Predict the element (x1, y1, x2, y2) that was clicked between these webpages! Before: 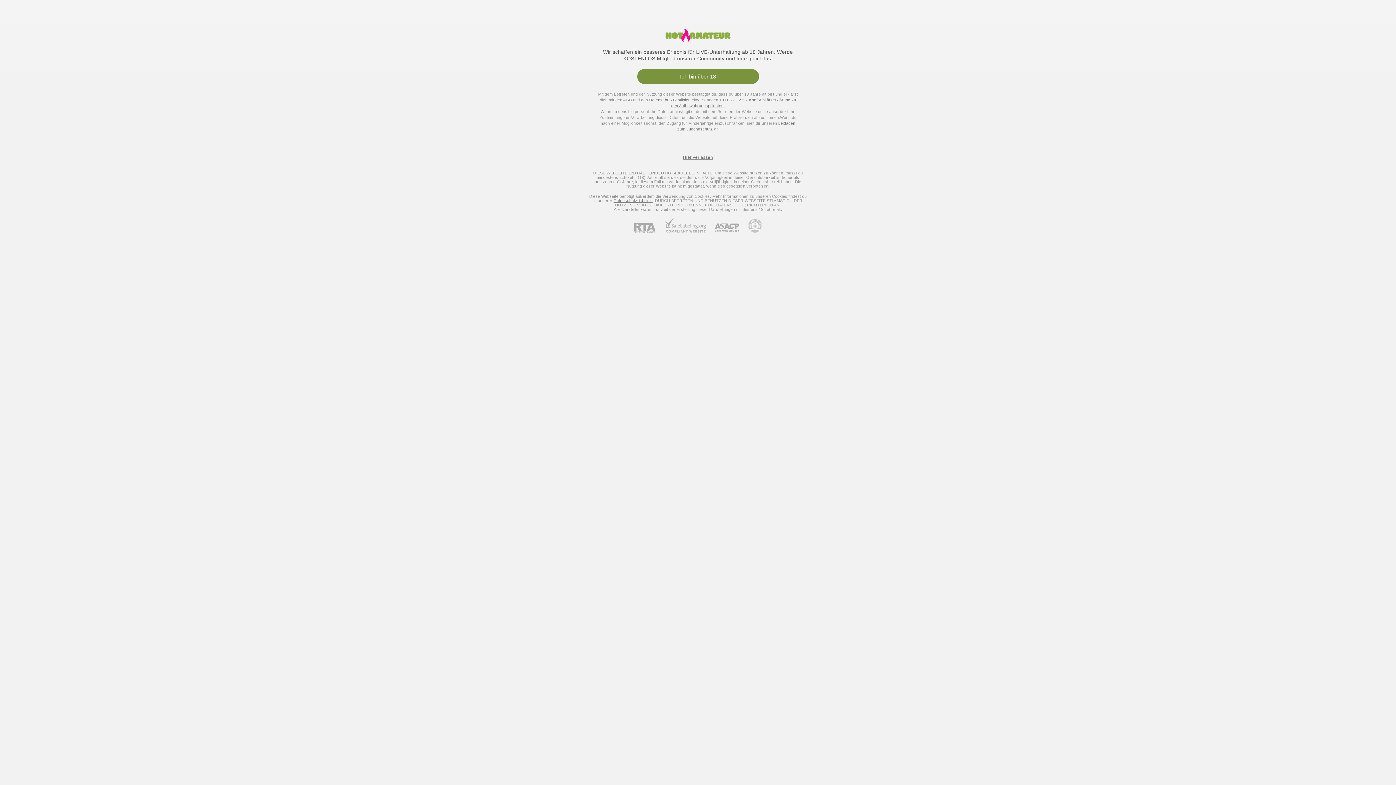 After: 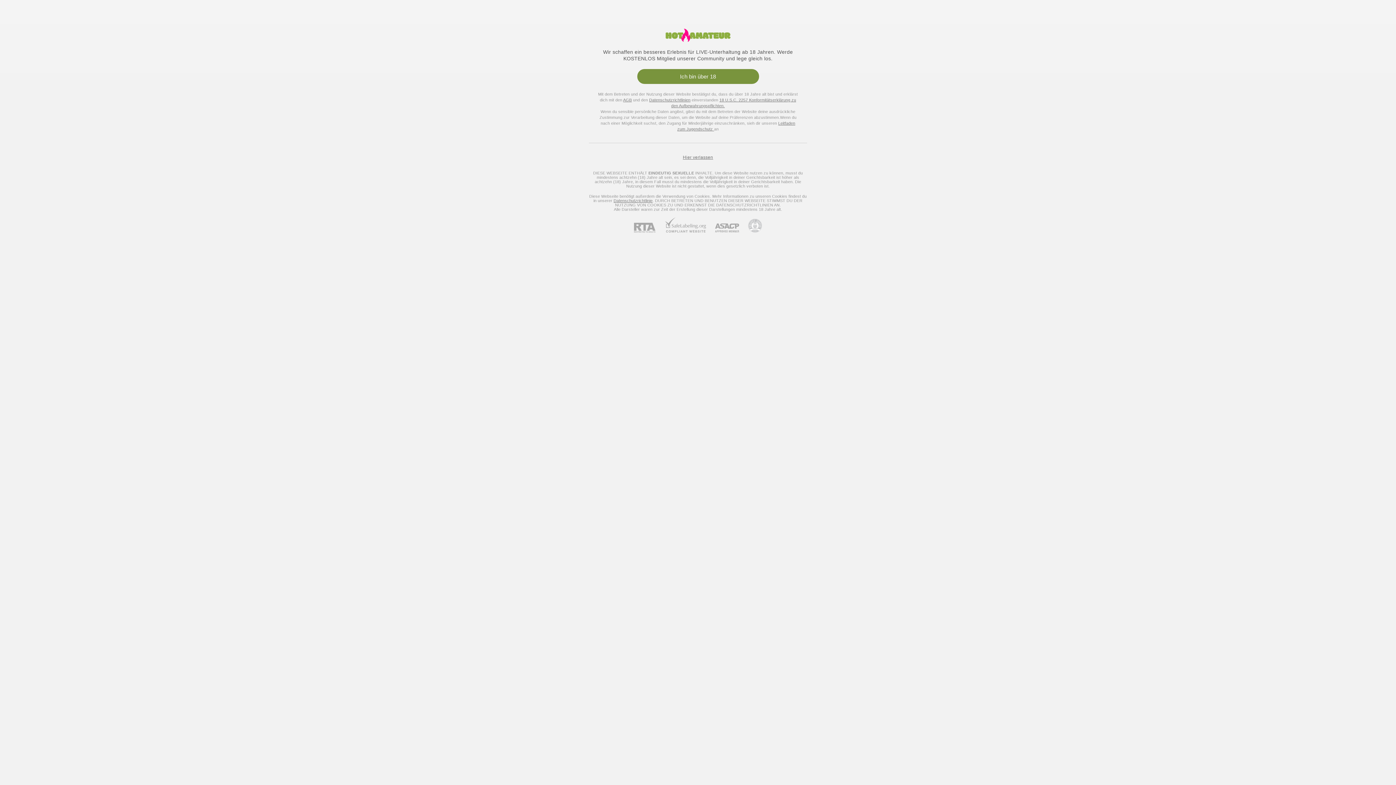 Action: label: ASACP bbox: (706, 223, 739, 232)